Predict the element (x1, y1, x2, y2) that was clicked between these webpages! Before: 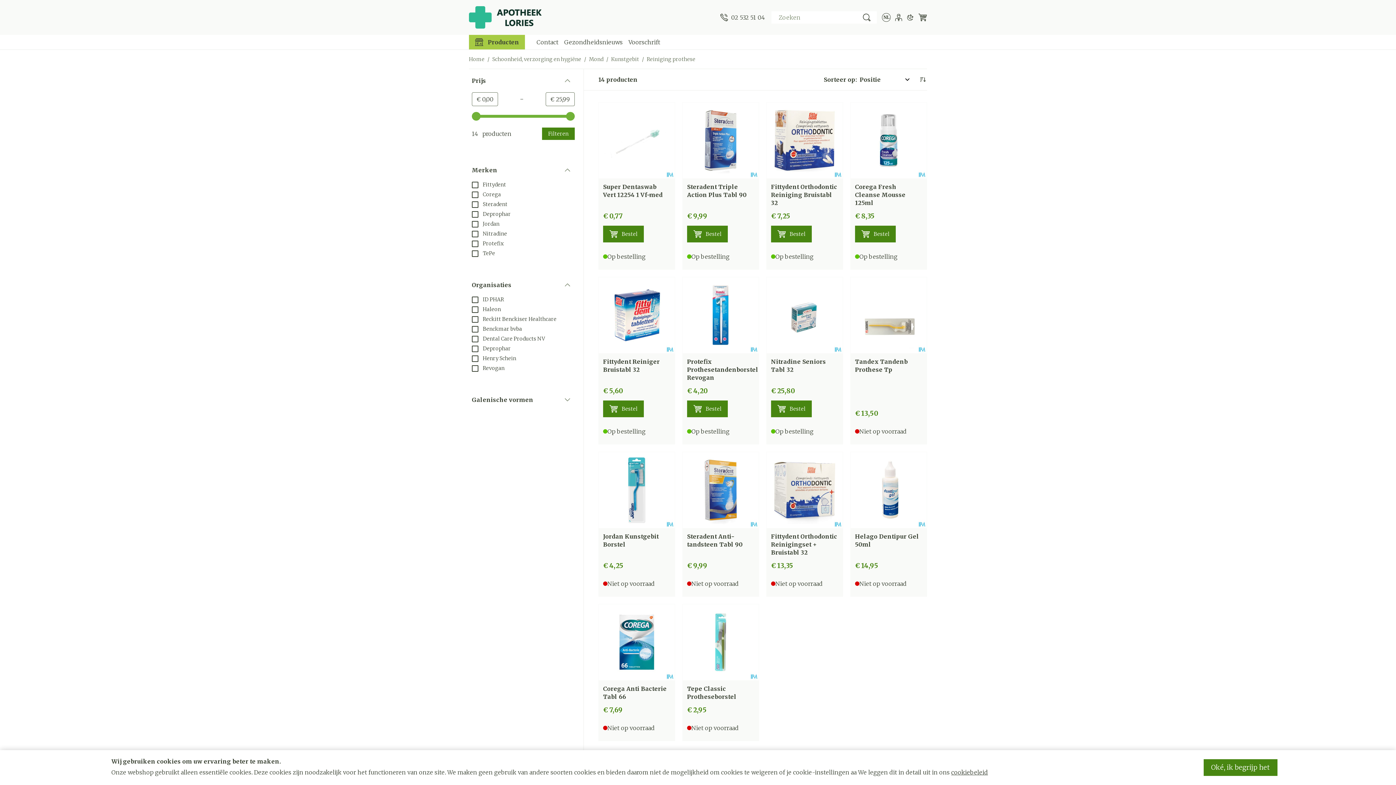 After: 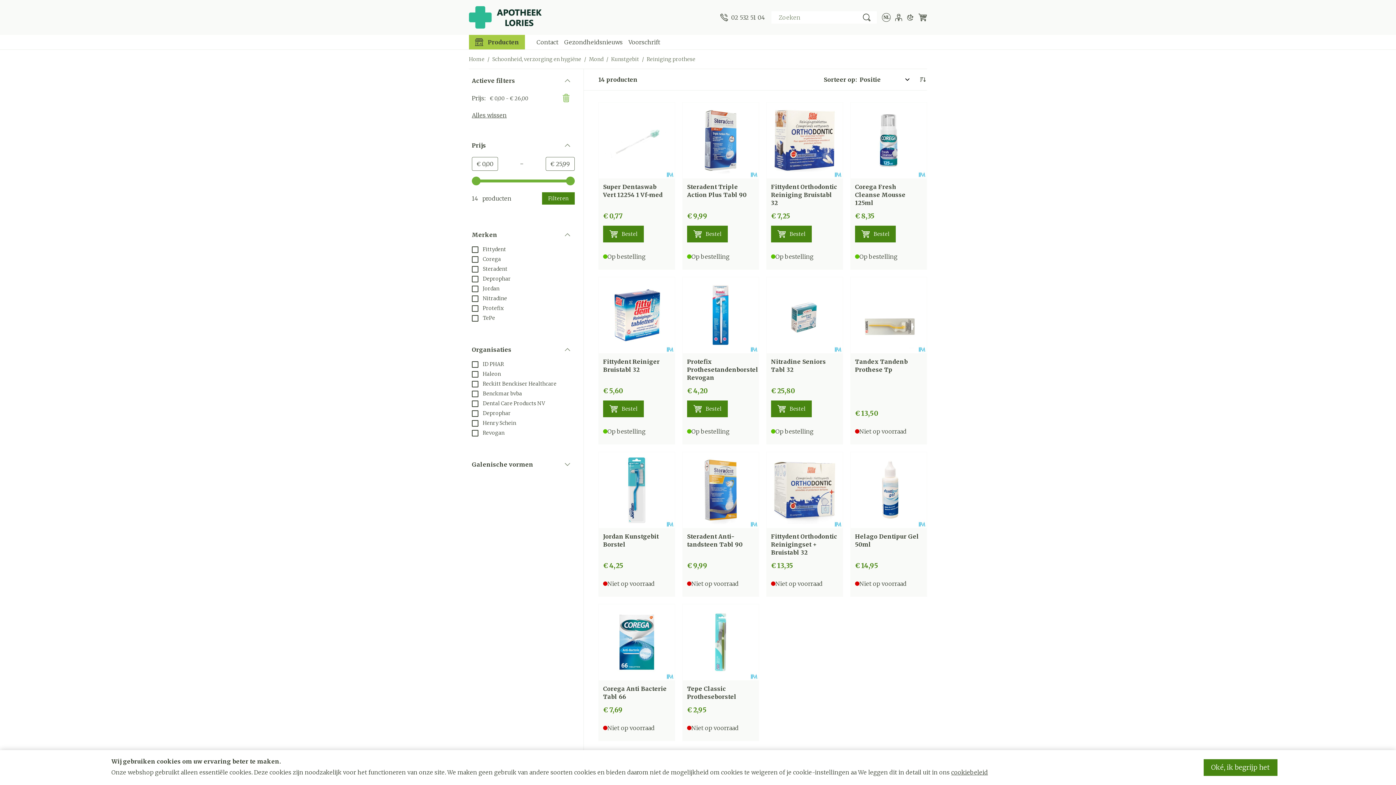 Action: label: Prijsfiltering toepassen, minimumprijs 0, maximumprijs 26, 14 beschikbare producten bbox: (542, 127, 574, 140)